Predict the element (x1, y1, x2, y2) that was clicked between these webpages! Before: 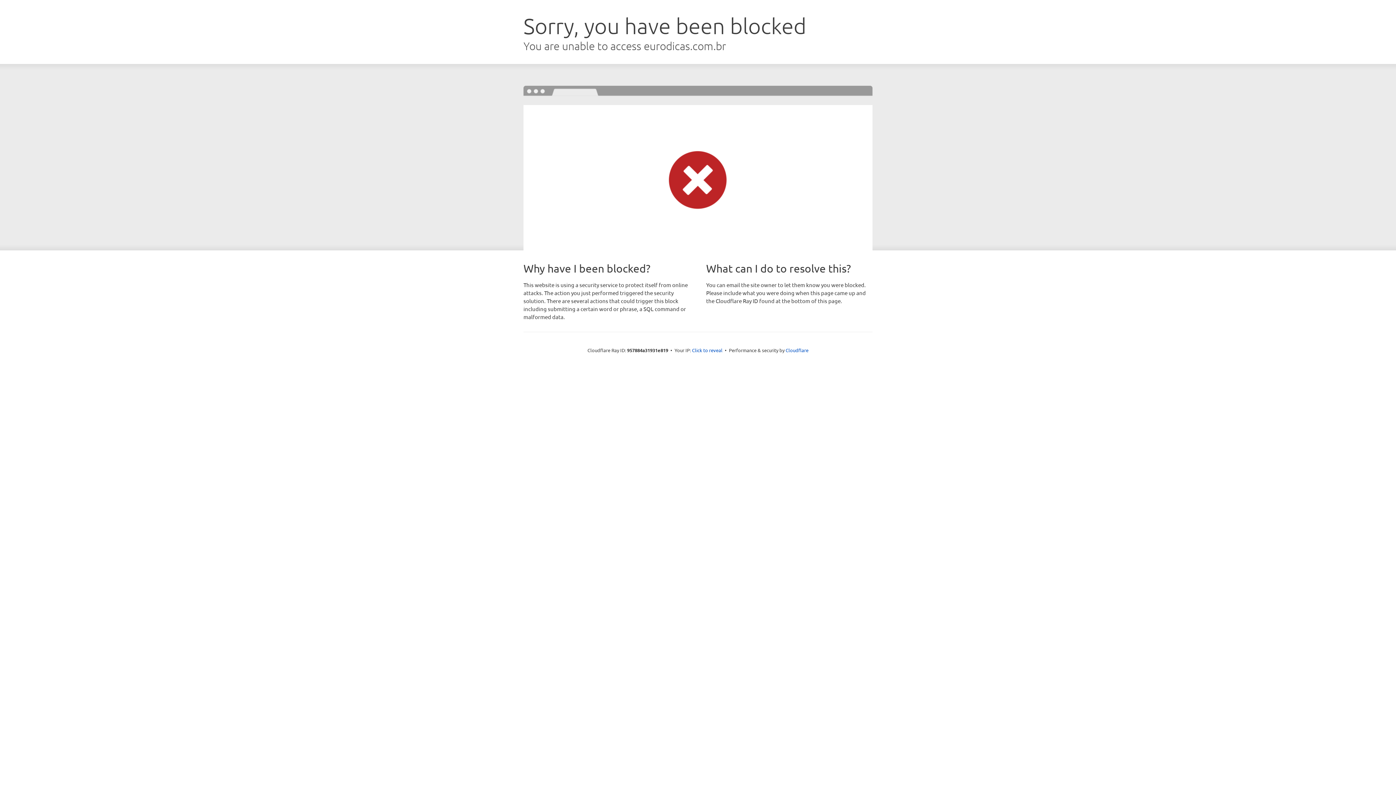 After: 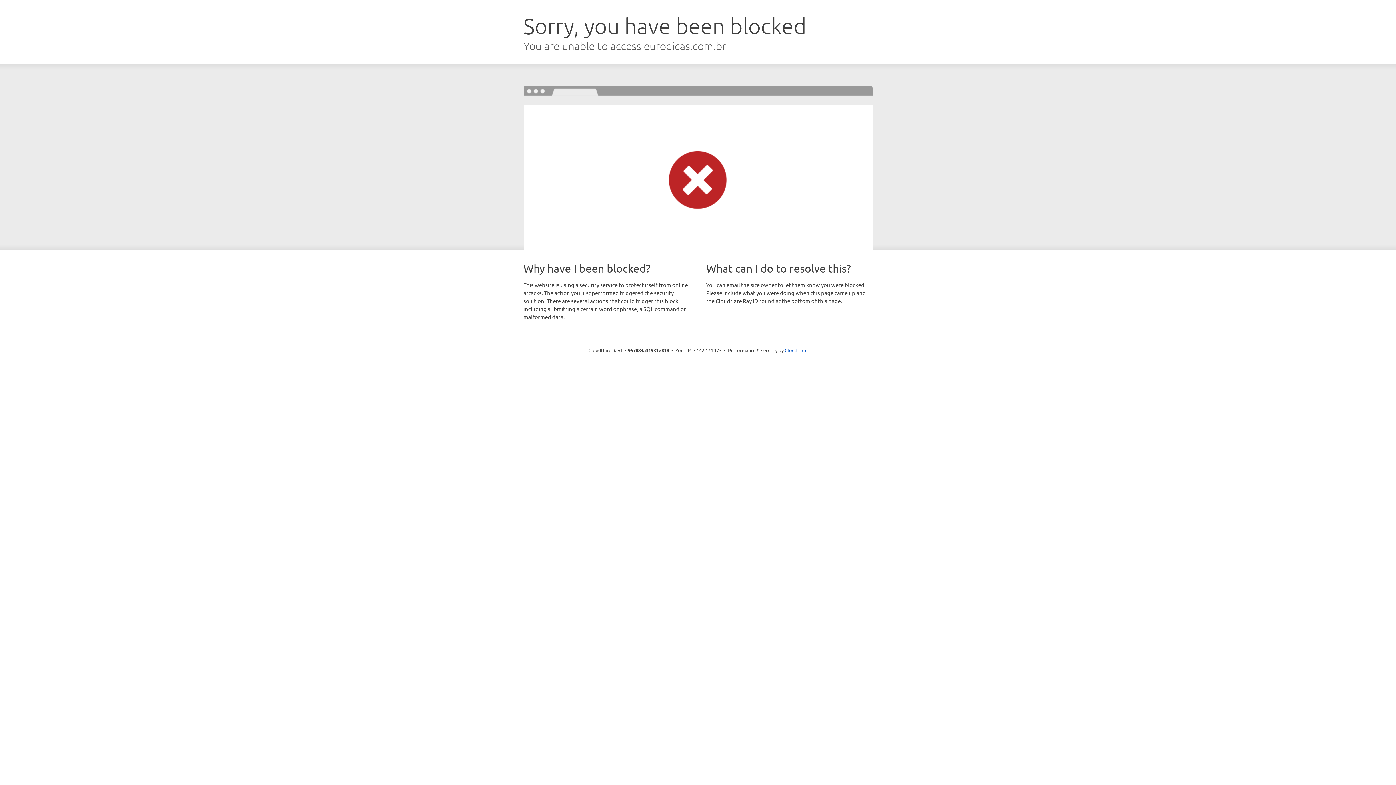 Action: bbox: (692, 346, 722, 353) label: Click to reveal